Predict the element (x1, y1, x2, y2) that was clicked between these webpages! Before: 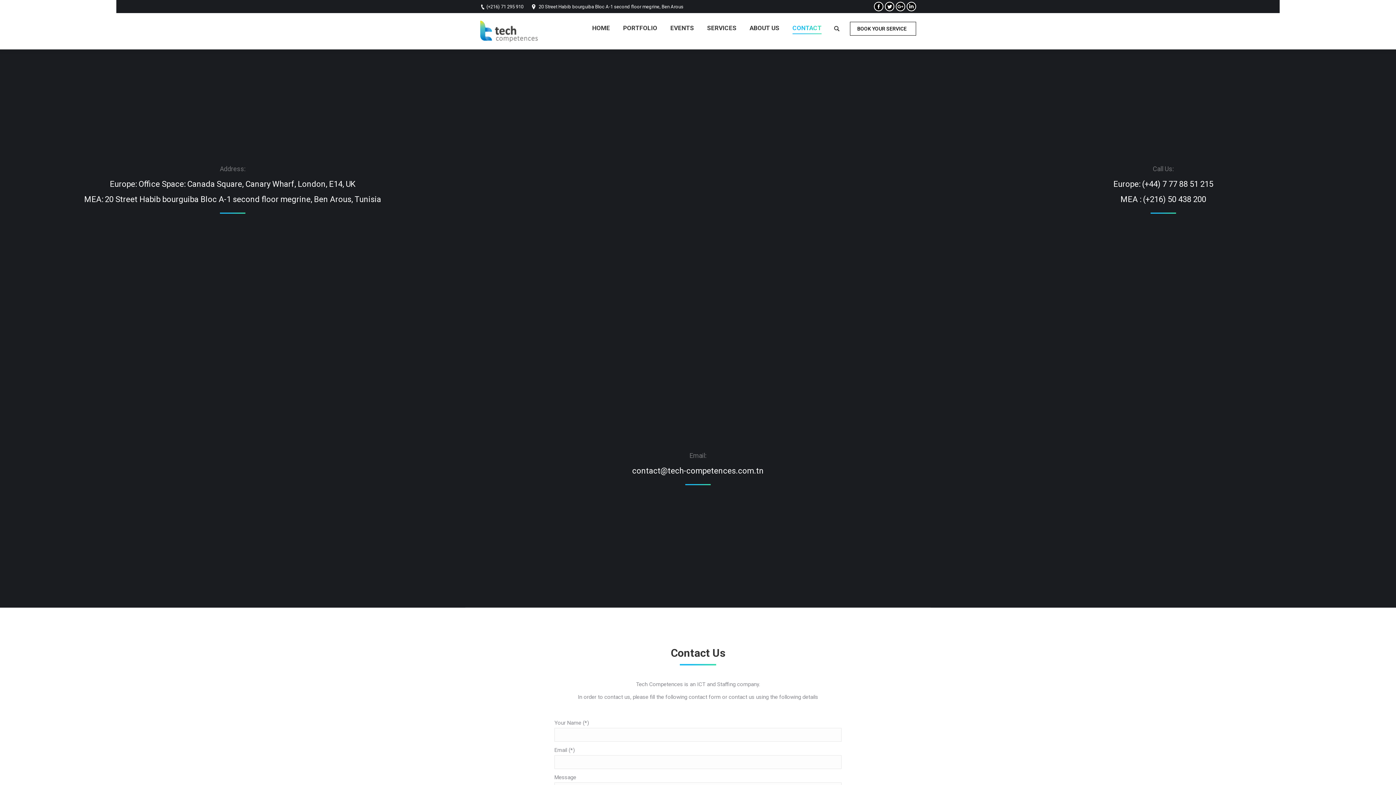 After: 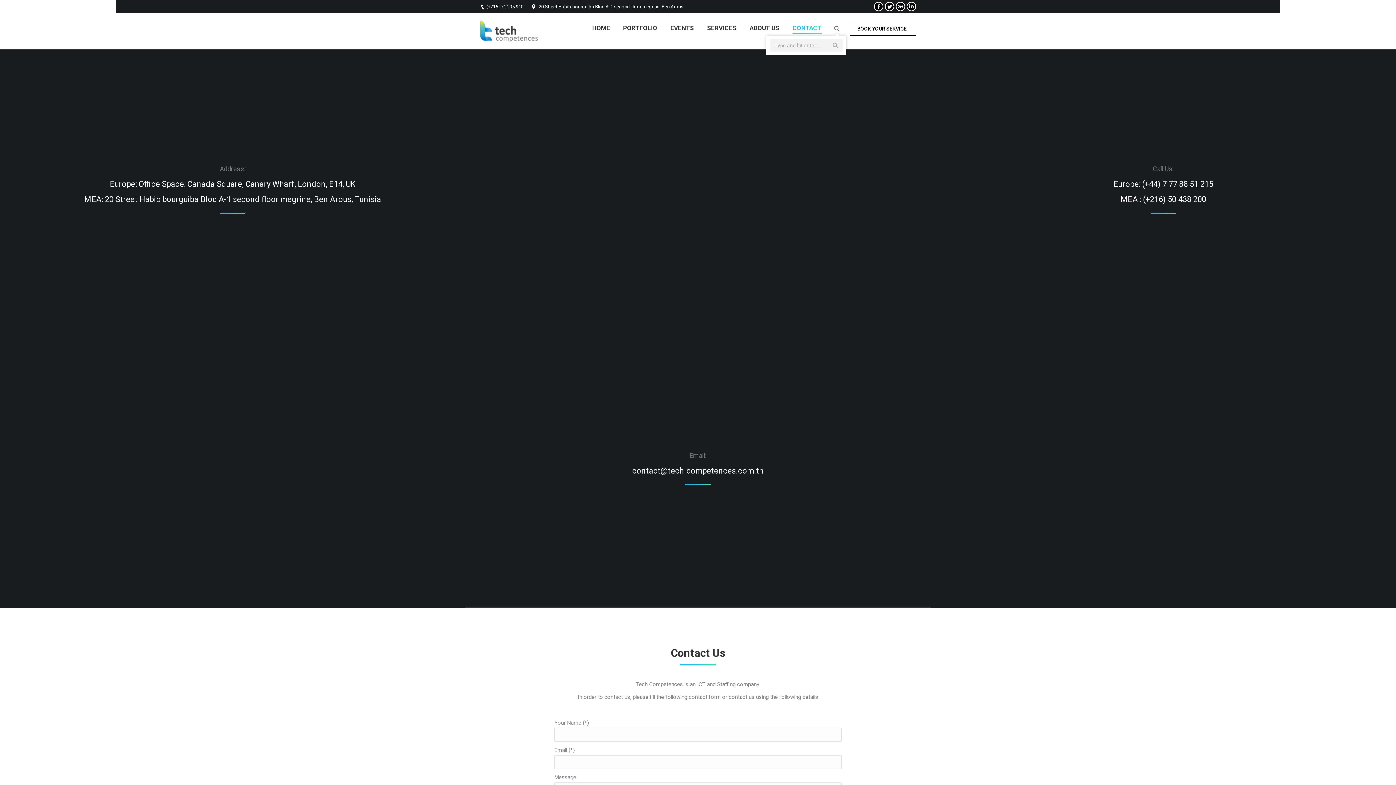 Action: label:   bbox: (834, 25, 842, 31)